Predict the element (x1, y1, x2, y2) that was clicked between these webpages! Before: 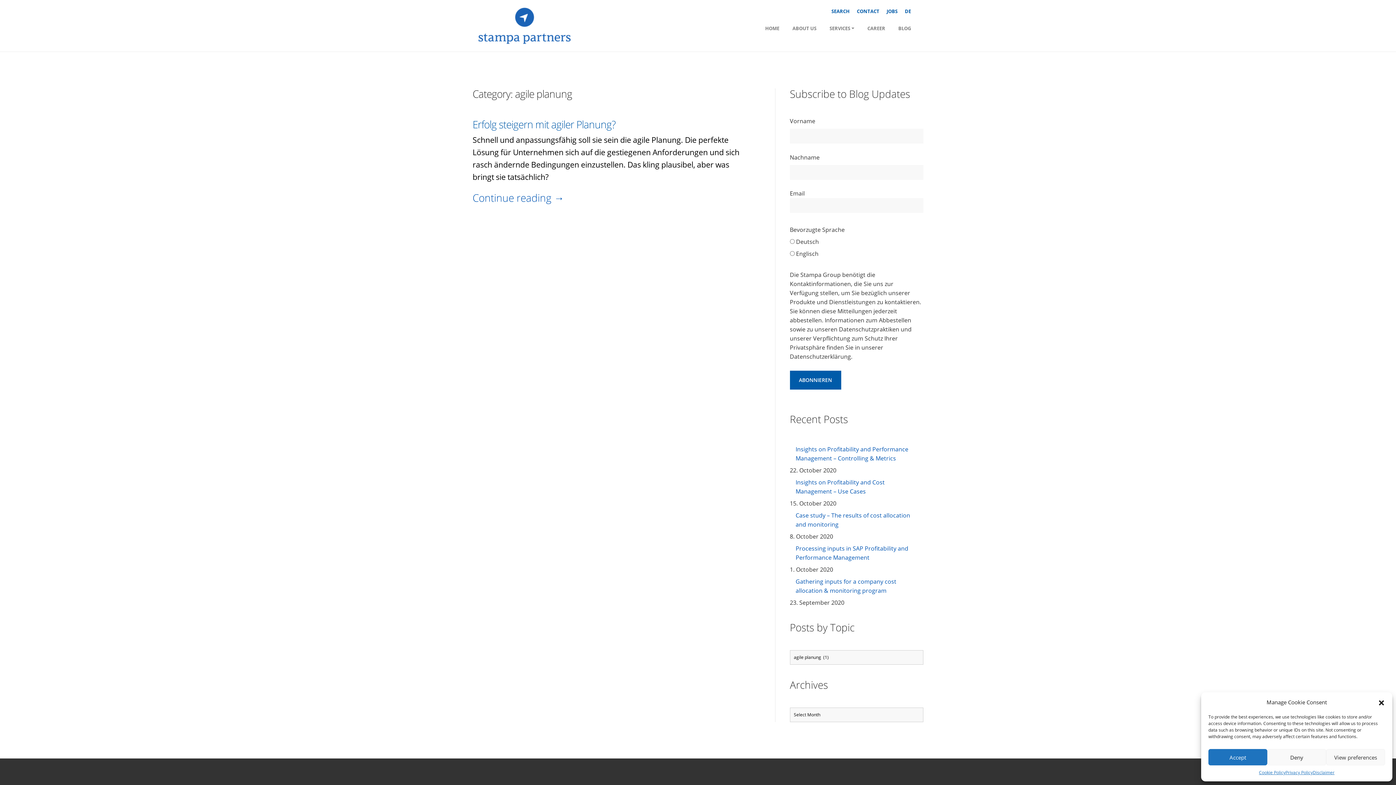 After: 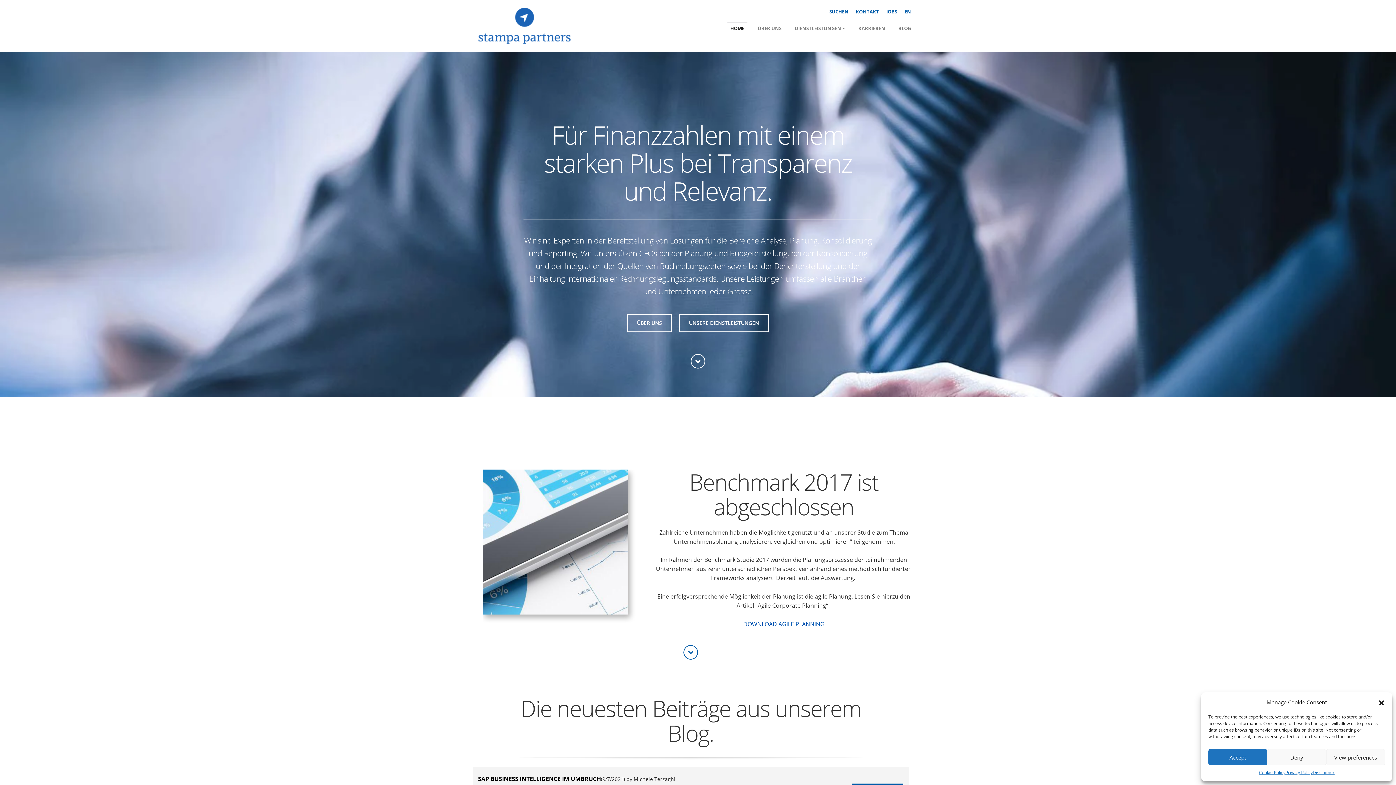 Action: bbox: (905, 8, 911, 14) label: DE